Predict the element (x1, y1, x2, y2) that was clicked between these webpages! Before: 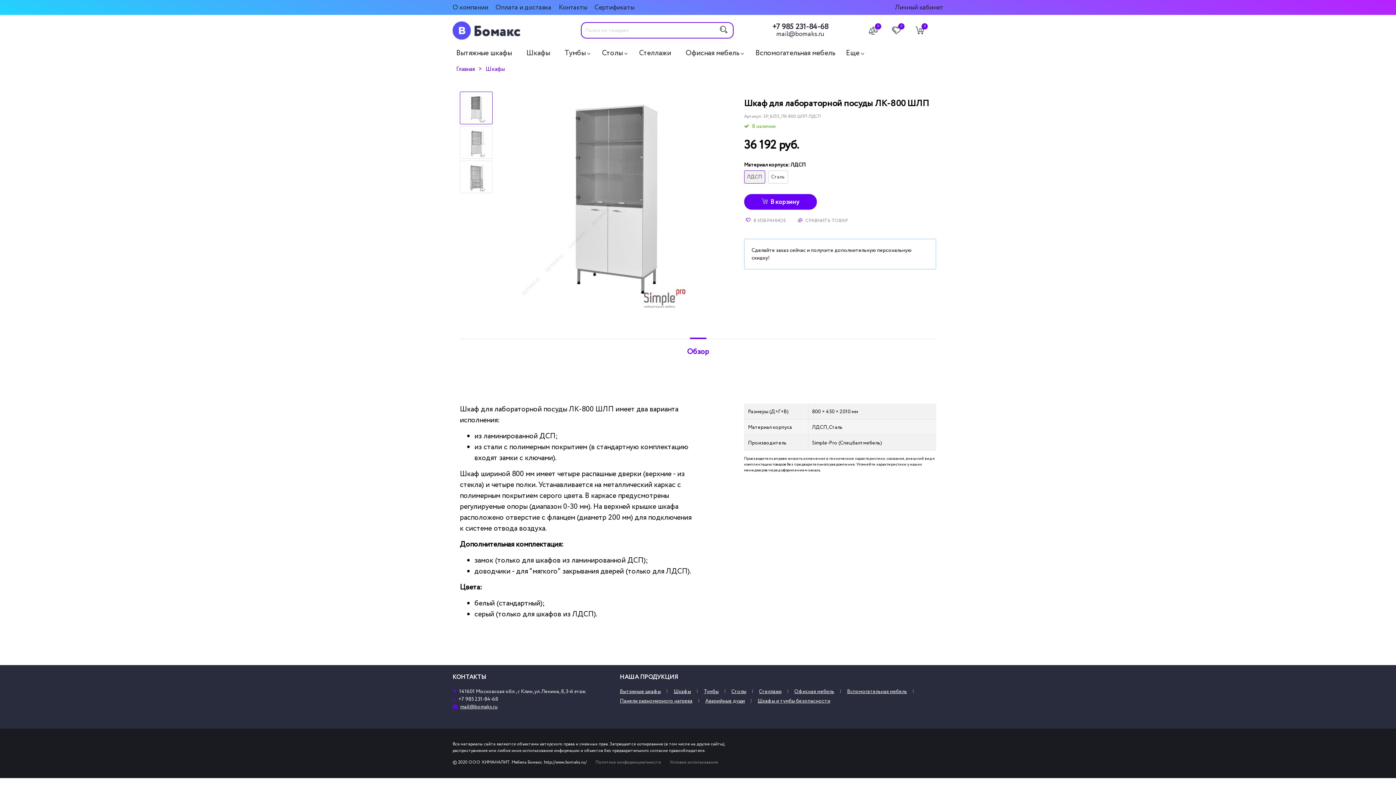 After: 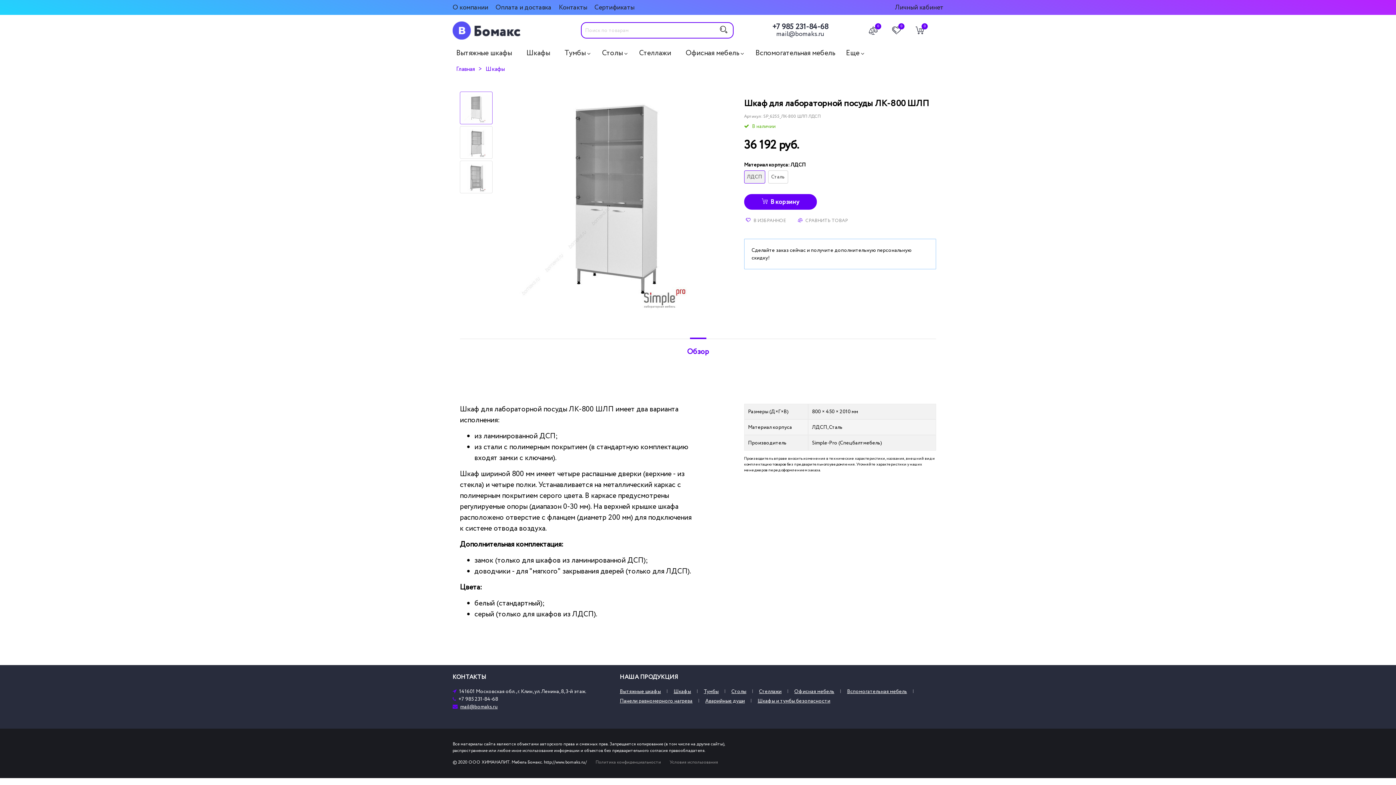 Action: bbox: (460, 92, 492, 124)